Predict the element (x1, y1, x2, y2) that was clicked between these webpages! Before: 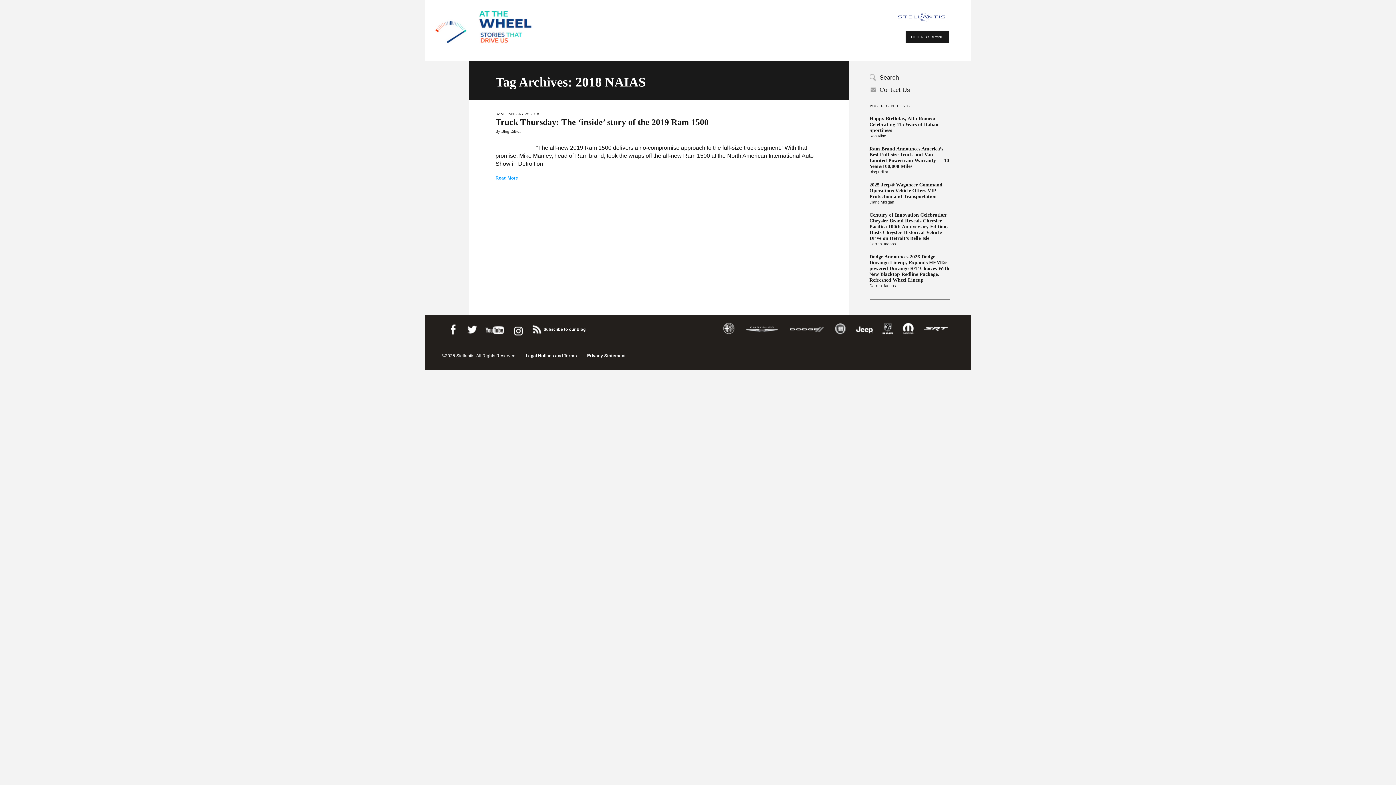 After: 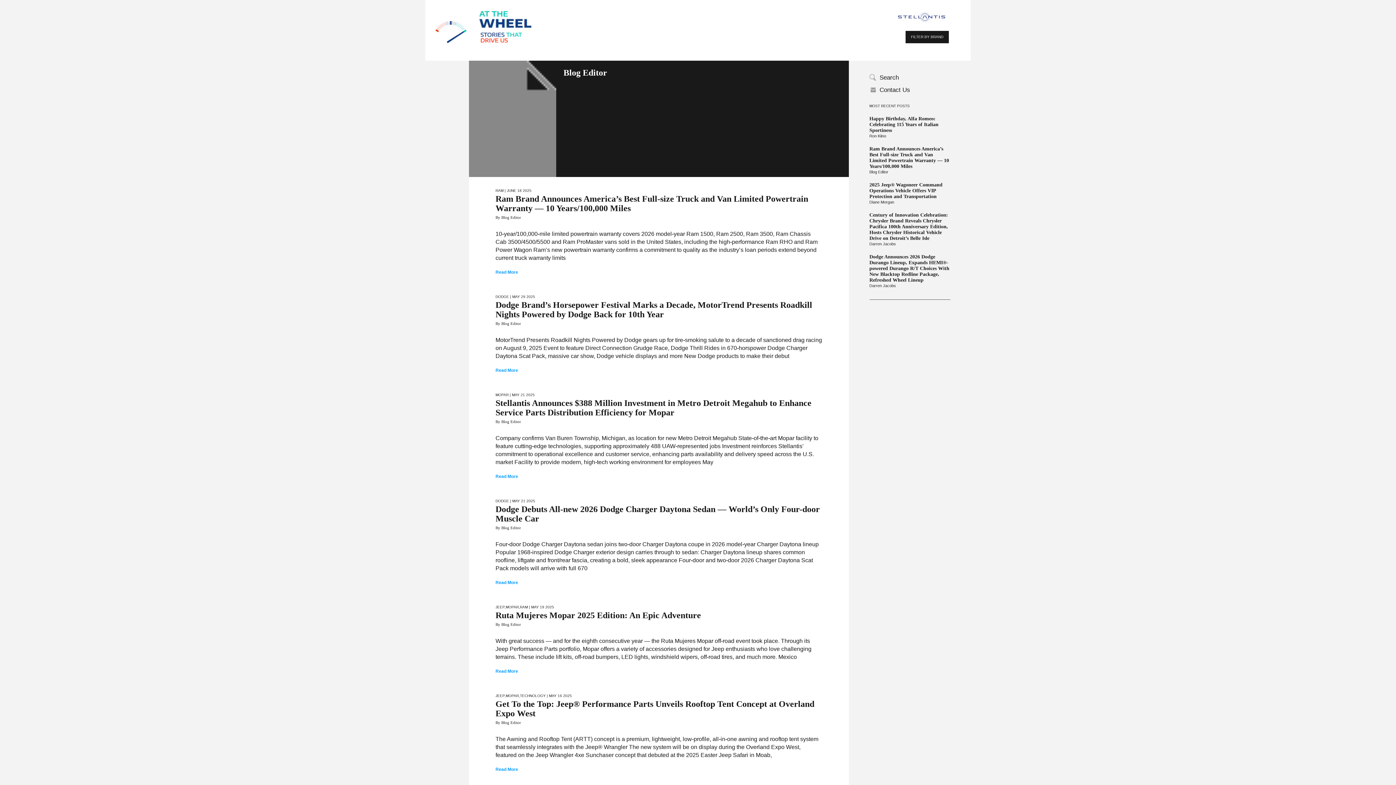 Action: bbox: (495, 129, 521, 133) label: By Blog Editor